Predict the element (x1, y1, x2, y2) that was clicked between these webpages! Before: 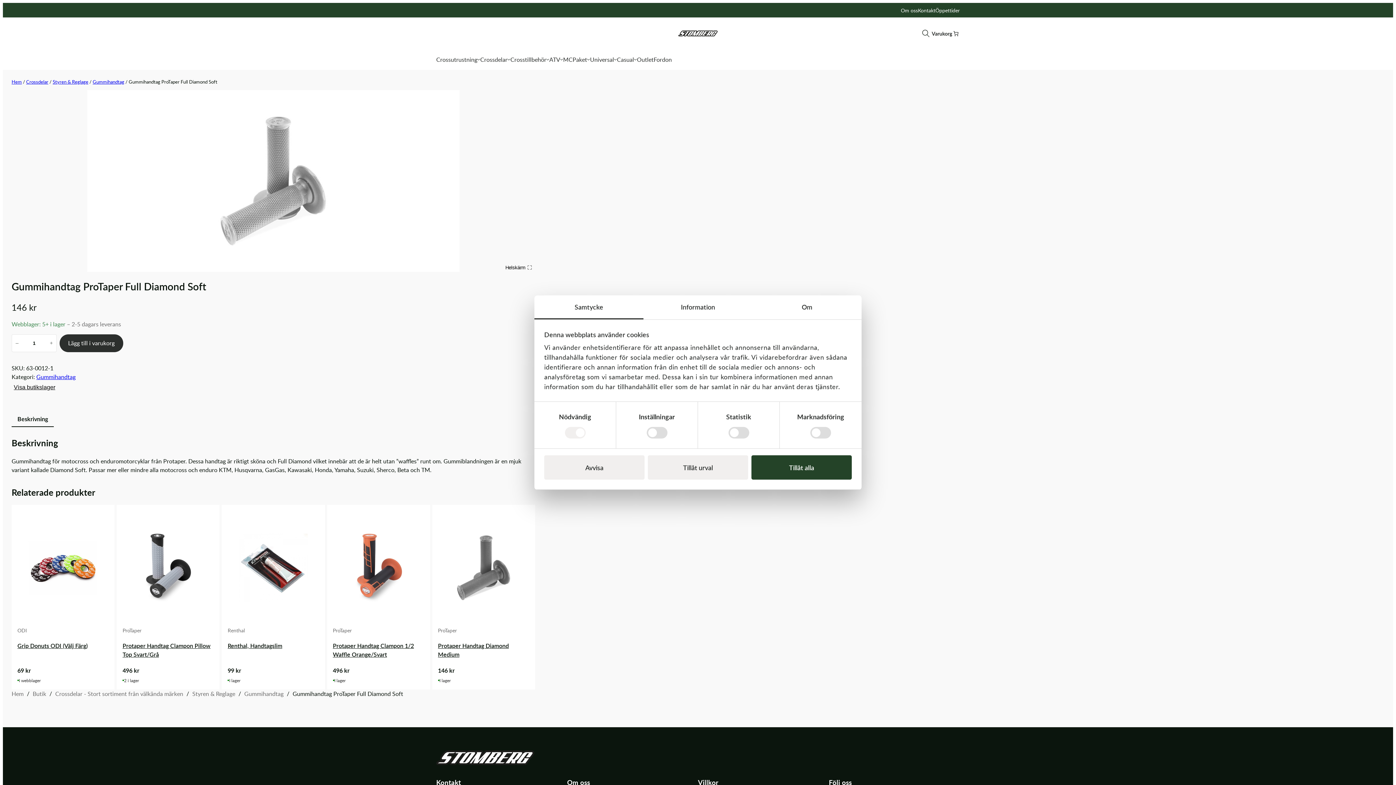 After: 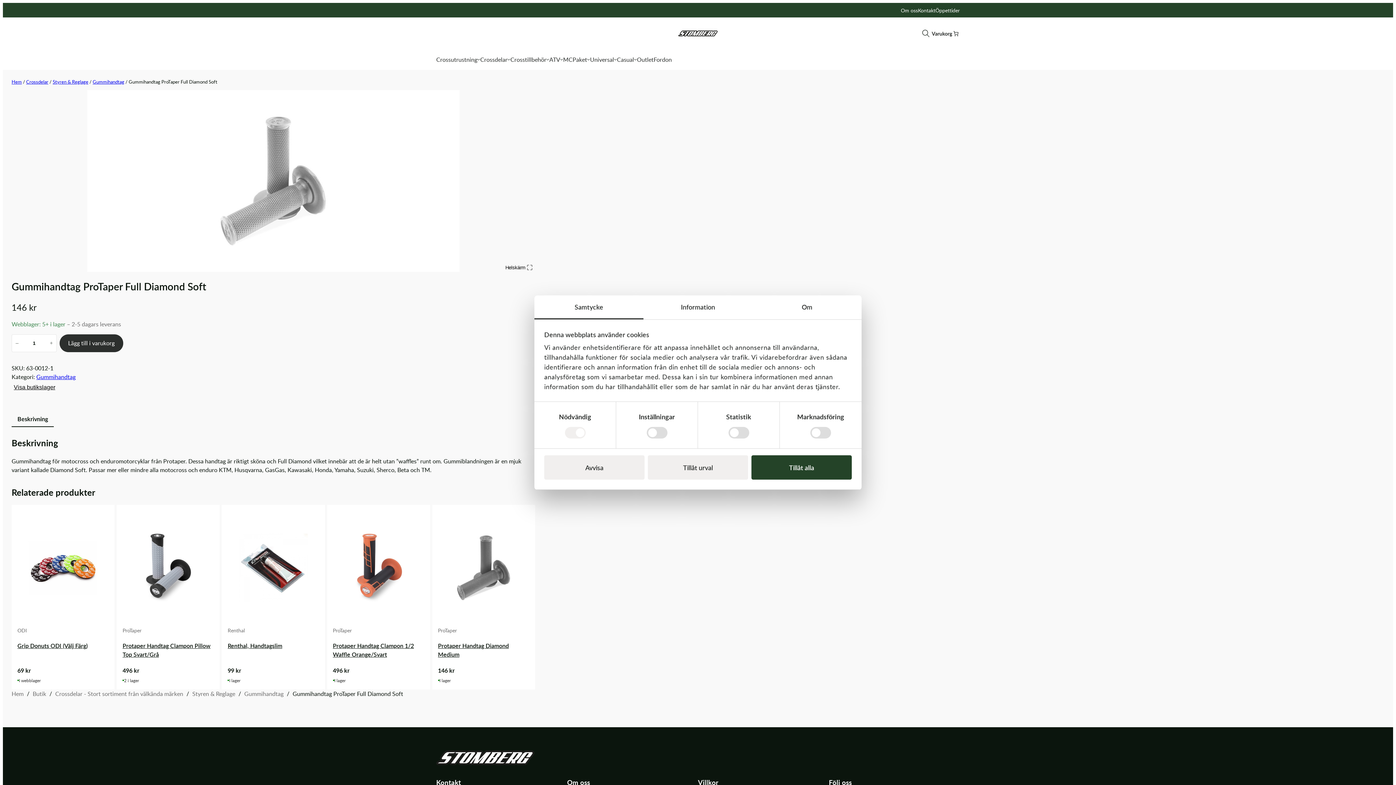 Action: bbox: (502, 263, 535, 272) label: Visa alla bilder